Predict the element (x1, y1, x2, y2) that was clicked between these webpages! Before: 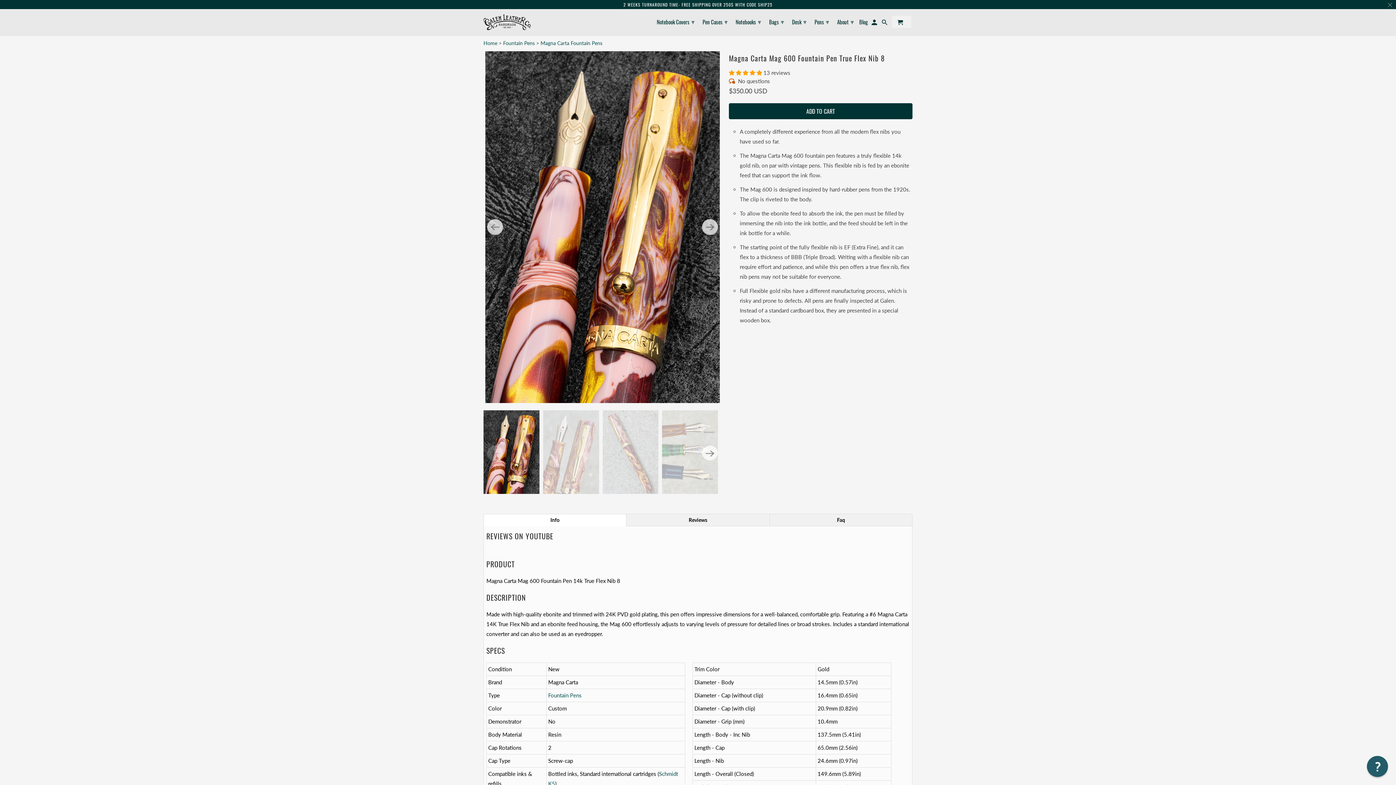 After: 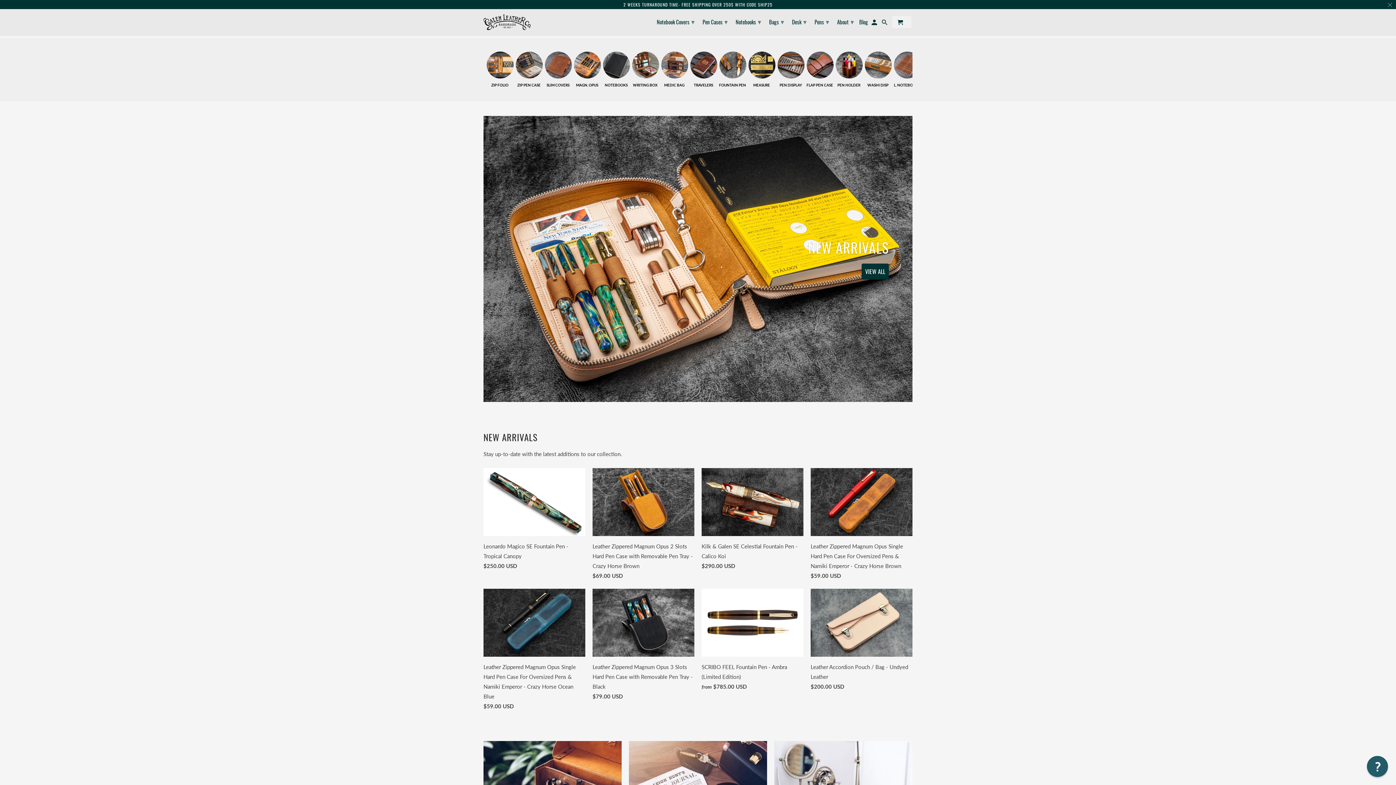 Action: bbox: (483, 40, 497, 46) label: Home